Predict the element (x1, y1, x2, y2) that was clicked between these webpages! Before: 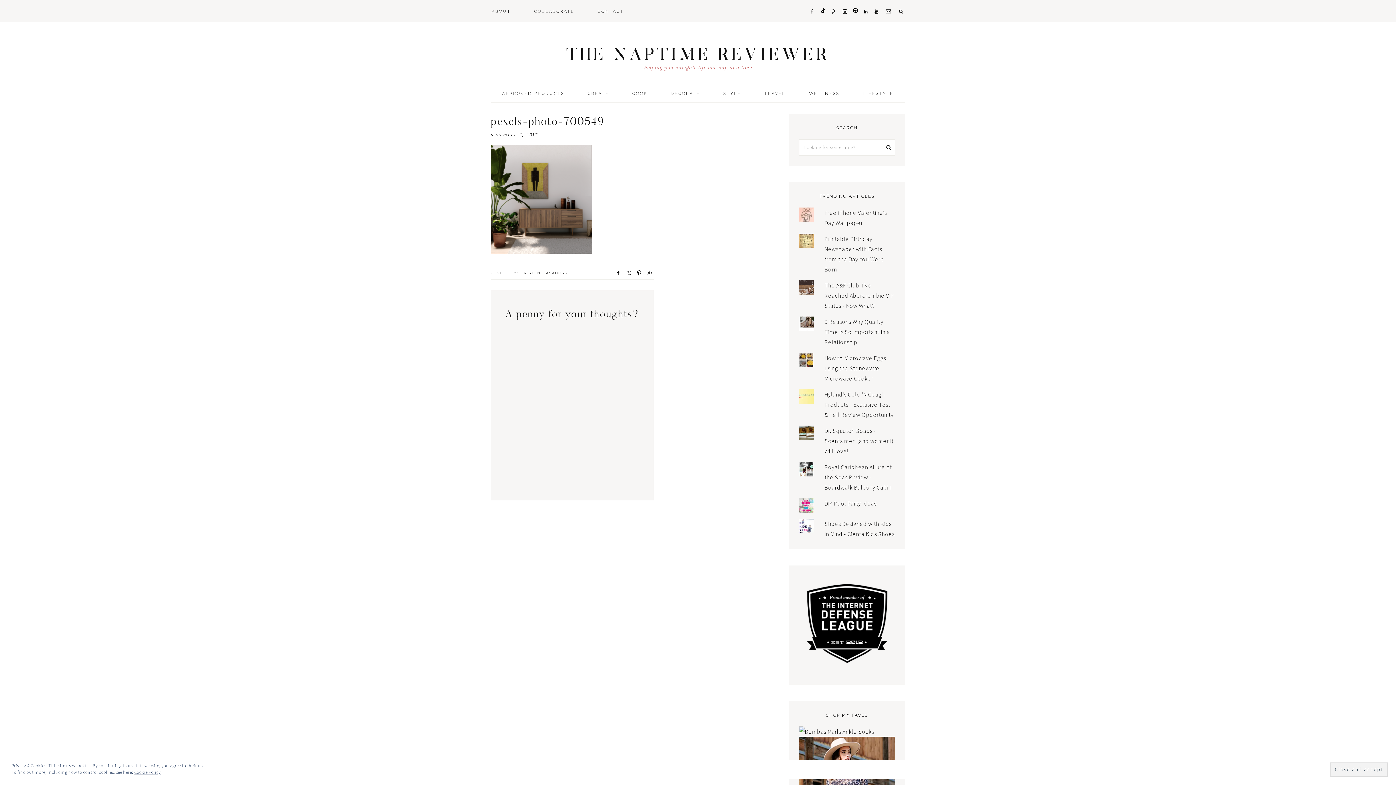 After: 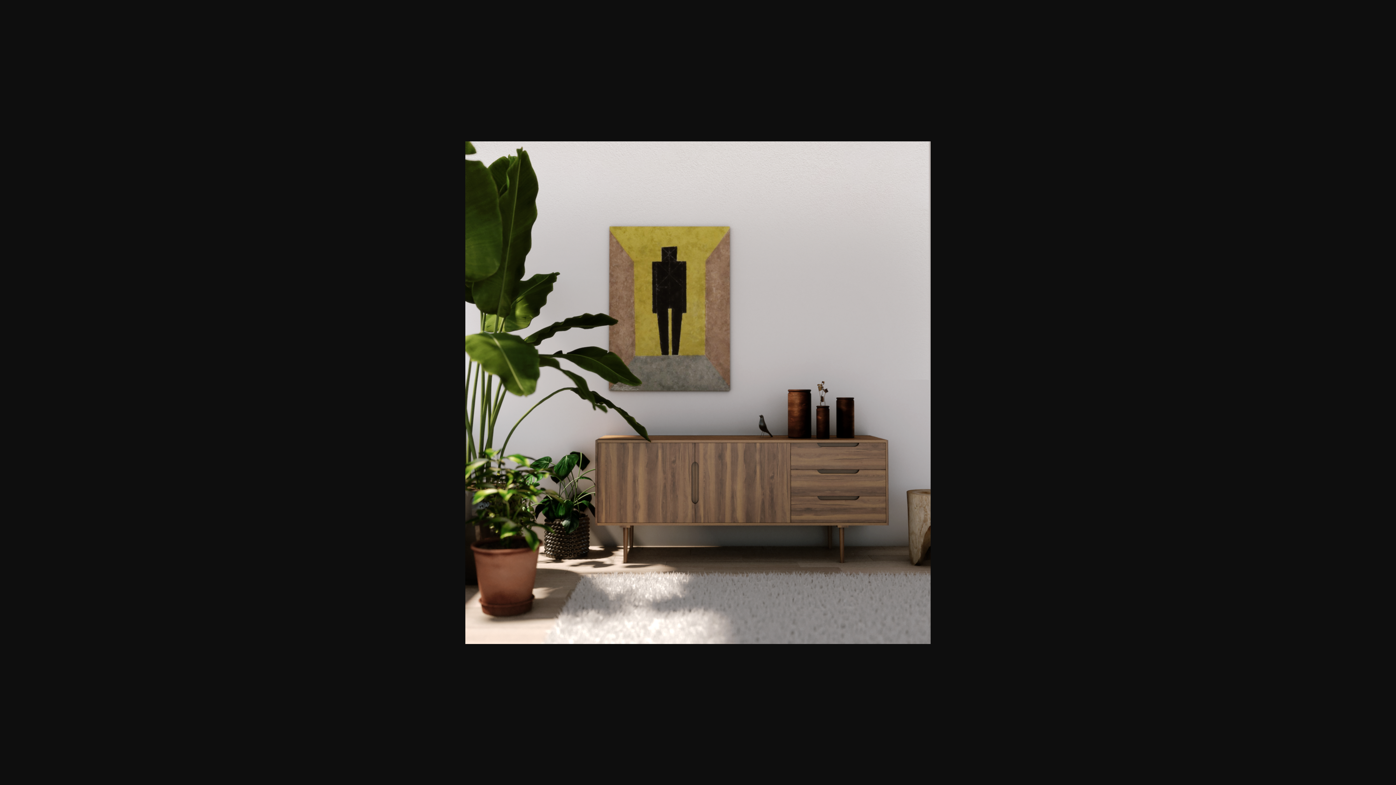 Action: bbox: (490, 248, 592, 255)